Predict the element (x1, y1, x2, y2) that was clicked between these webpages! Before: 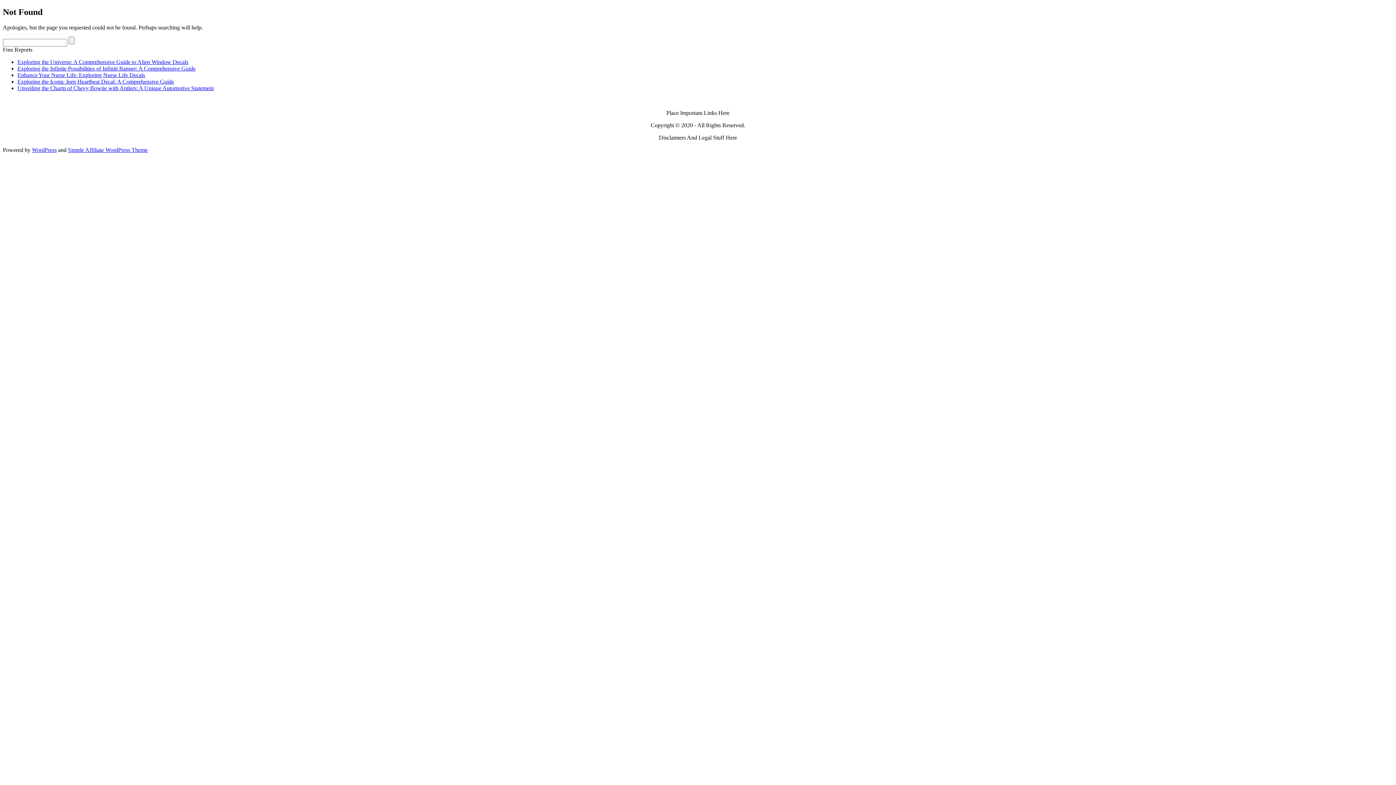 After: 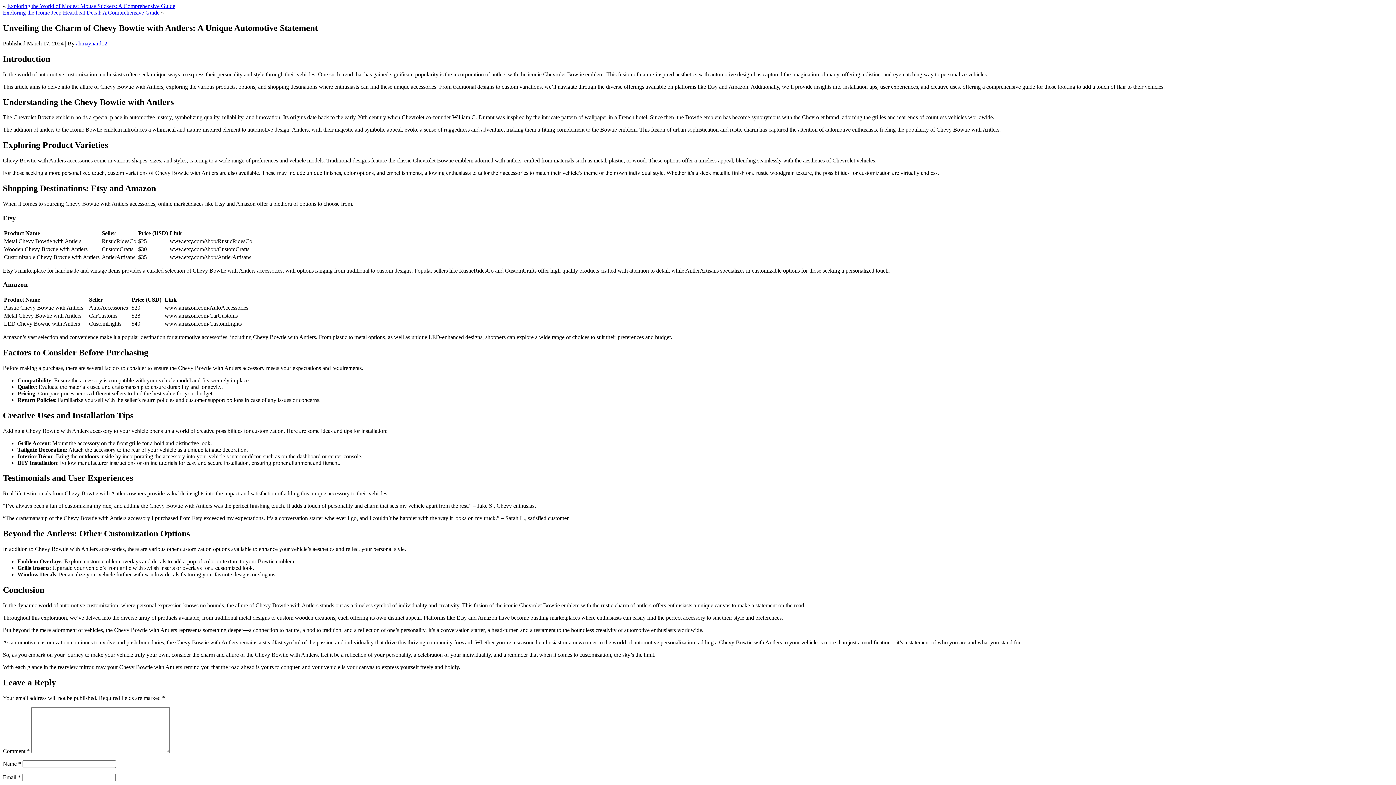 Action: label: Unveiling the Charm of Chevy Bowtie with Antlers: A Unique Automotive Statement bbox: (17, 85, 213, 91)